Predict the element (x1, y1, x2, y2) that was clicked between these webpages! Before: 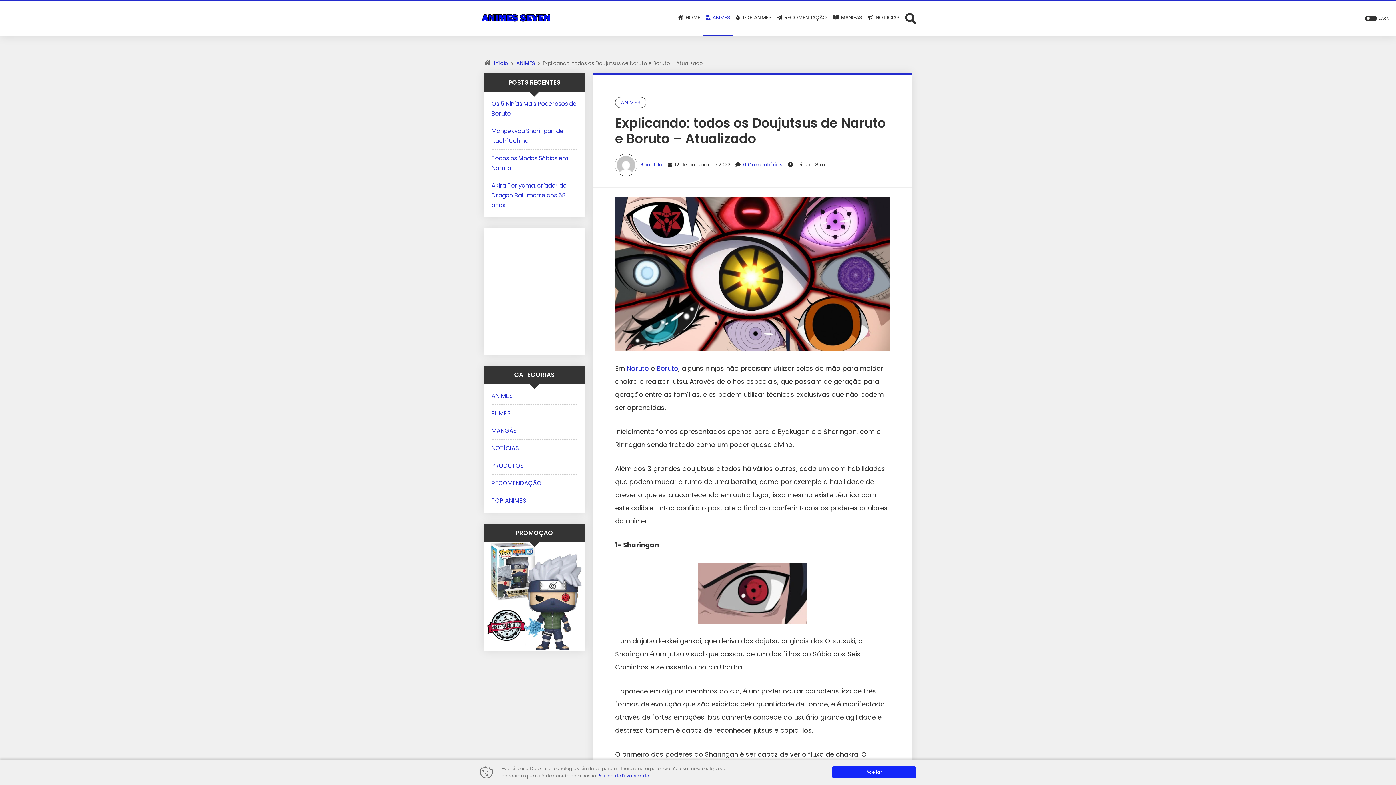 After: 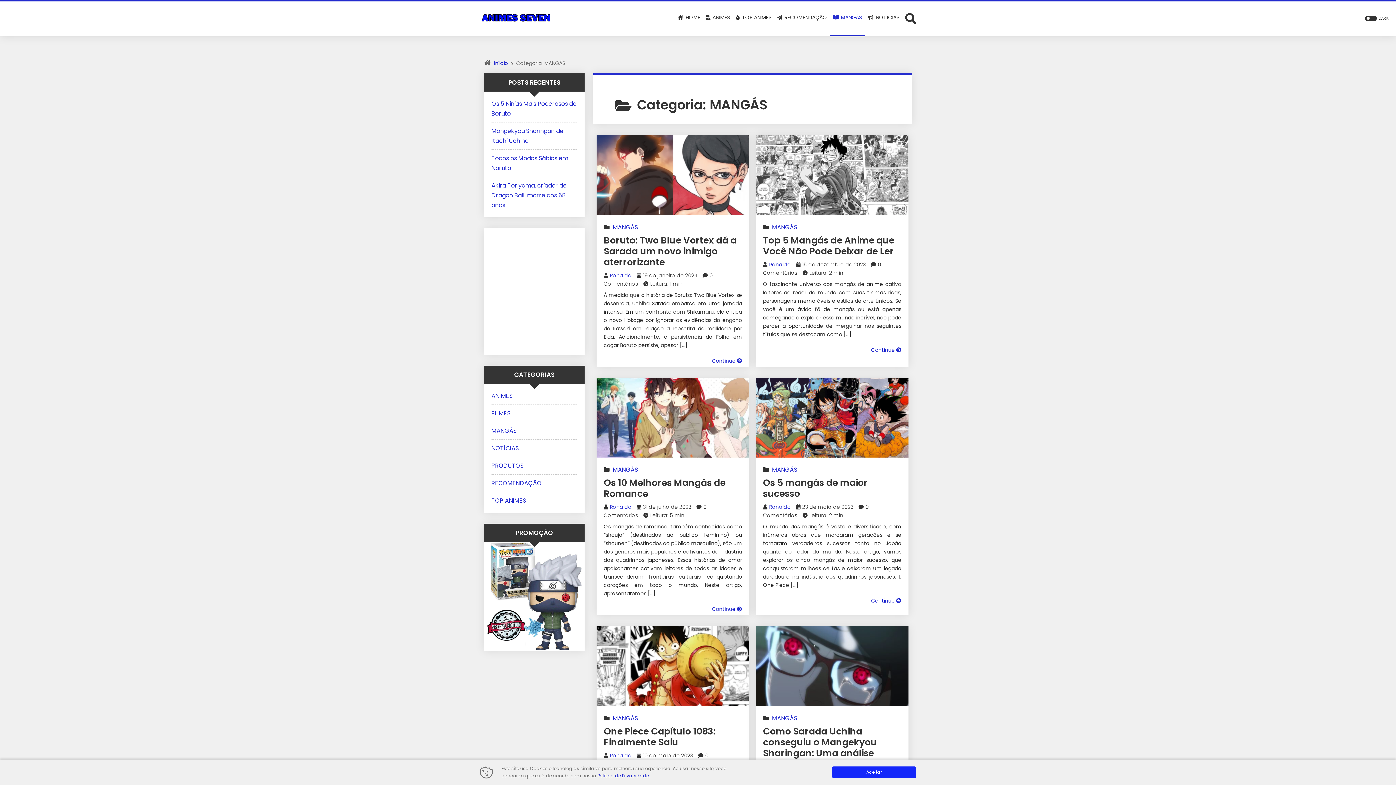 Action: label:  MANGÁS bbox: (830, 0, 865, 36)